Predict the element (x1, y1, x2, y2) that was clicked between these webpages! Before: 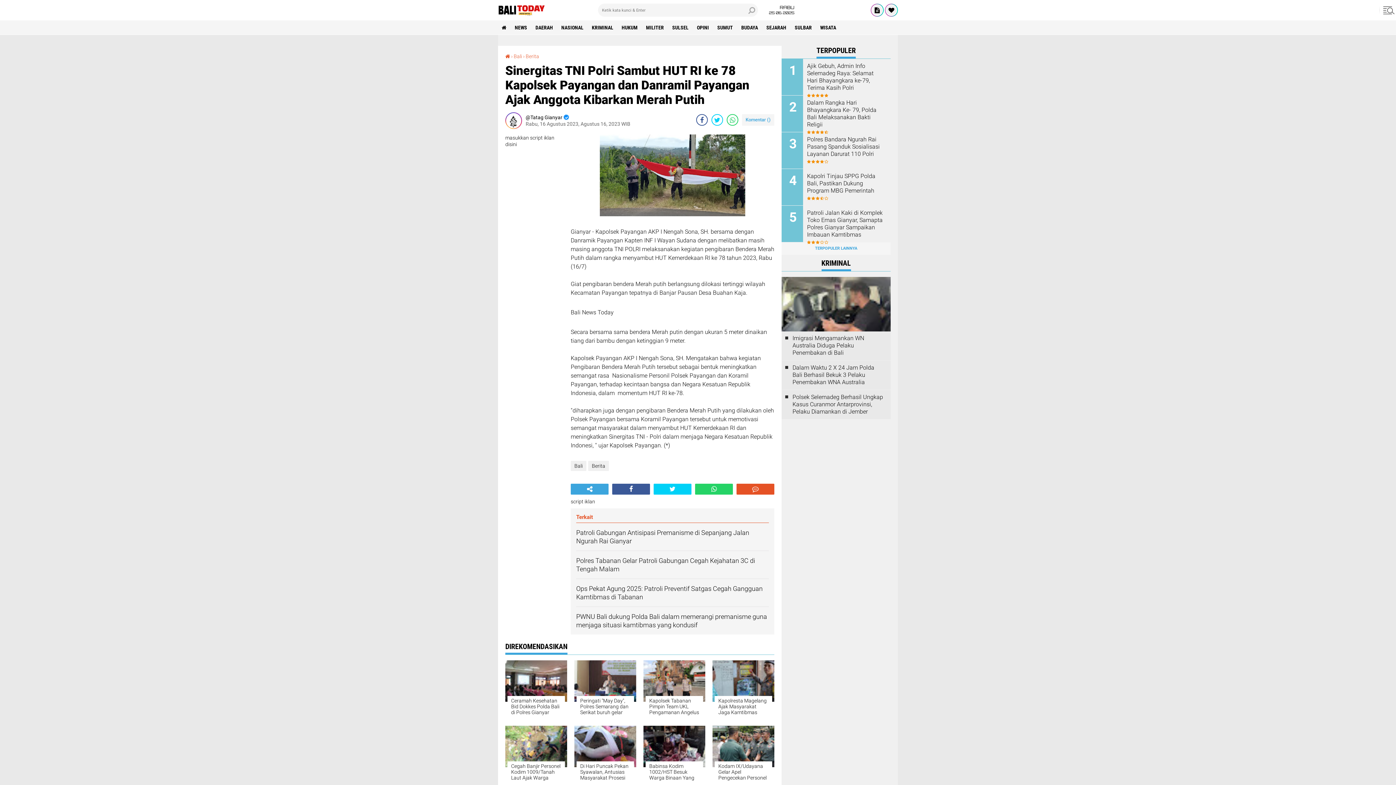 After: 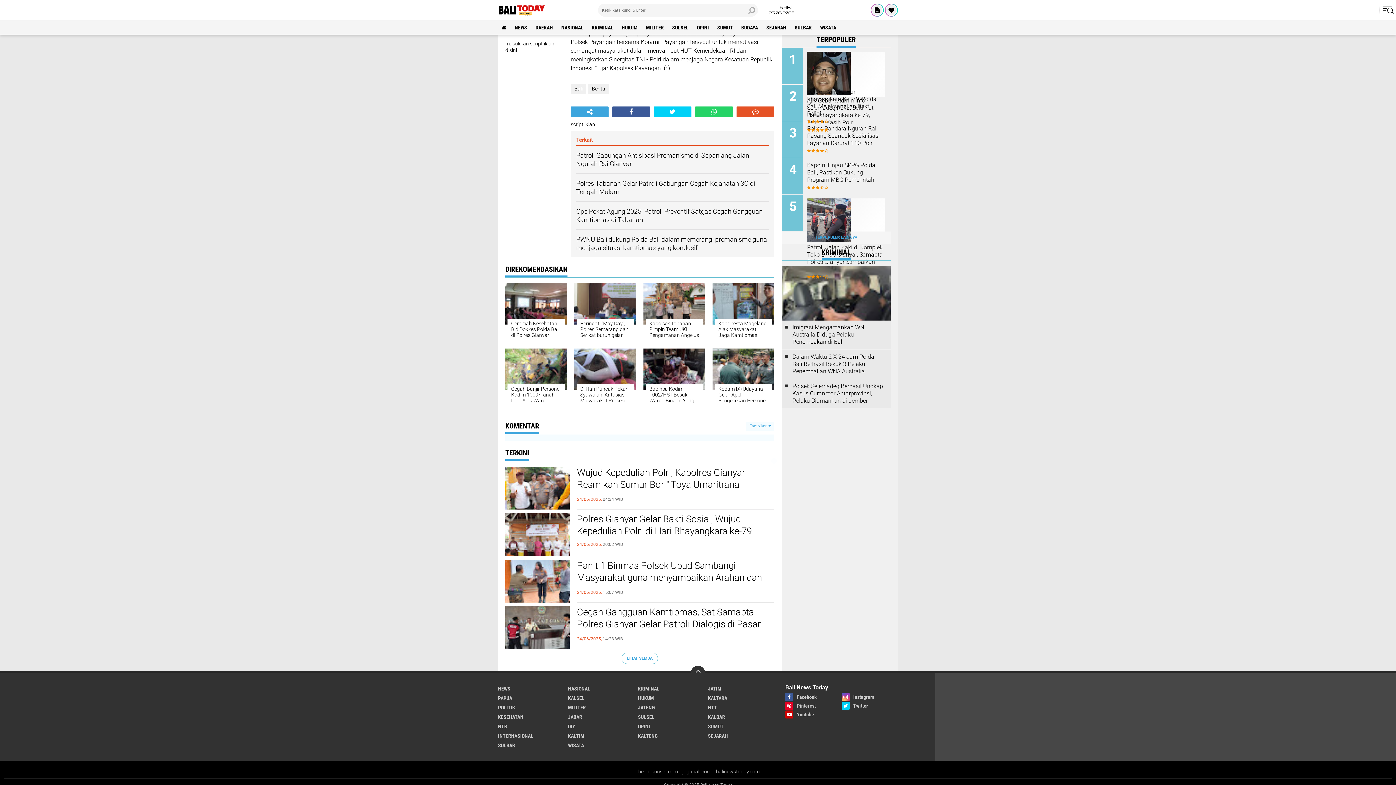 Action: bbox: (745, 114, 770, 125) label: Komentar ()